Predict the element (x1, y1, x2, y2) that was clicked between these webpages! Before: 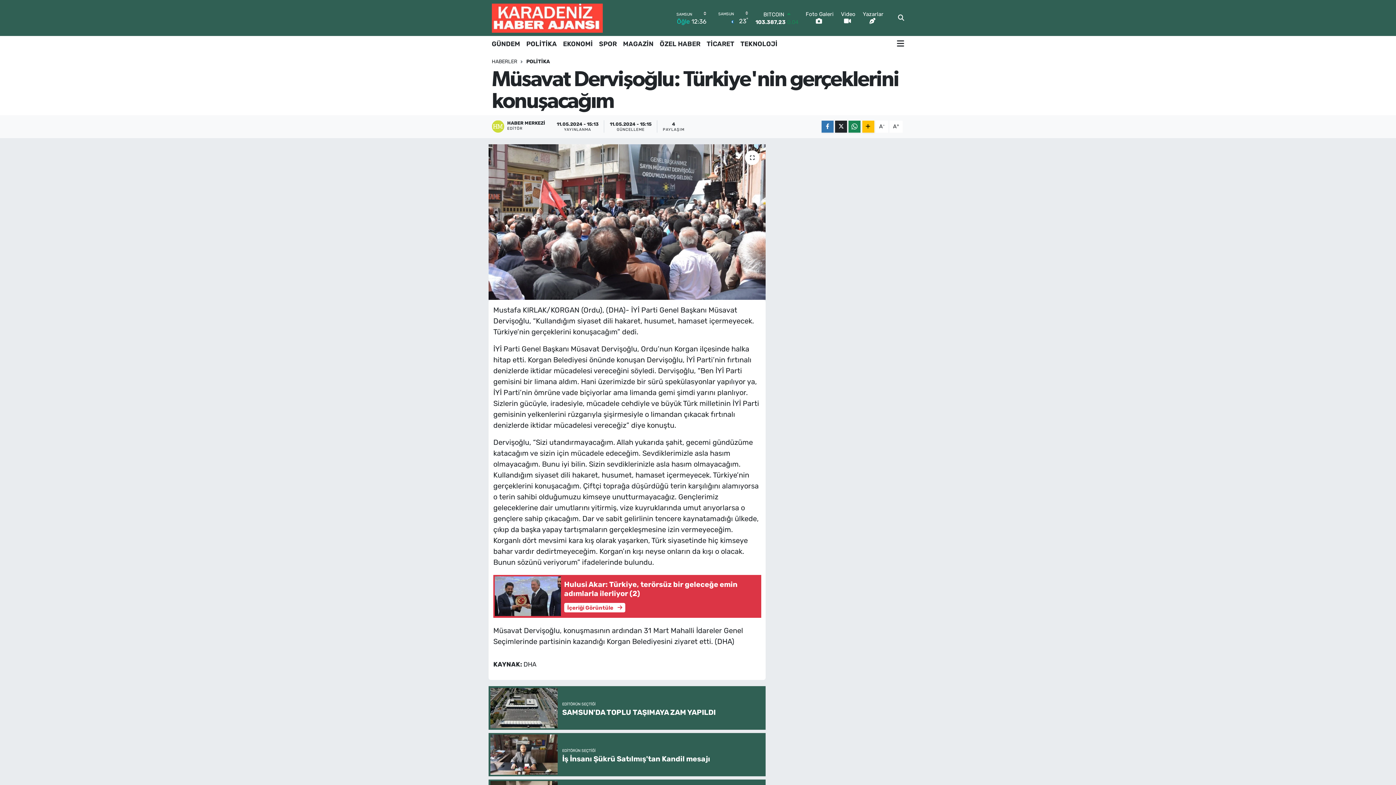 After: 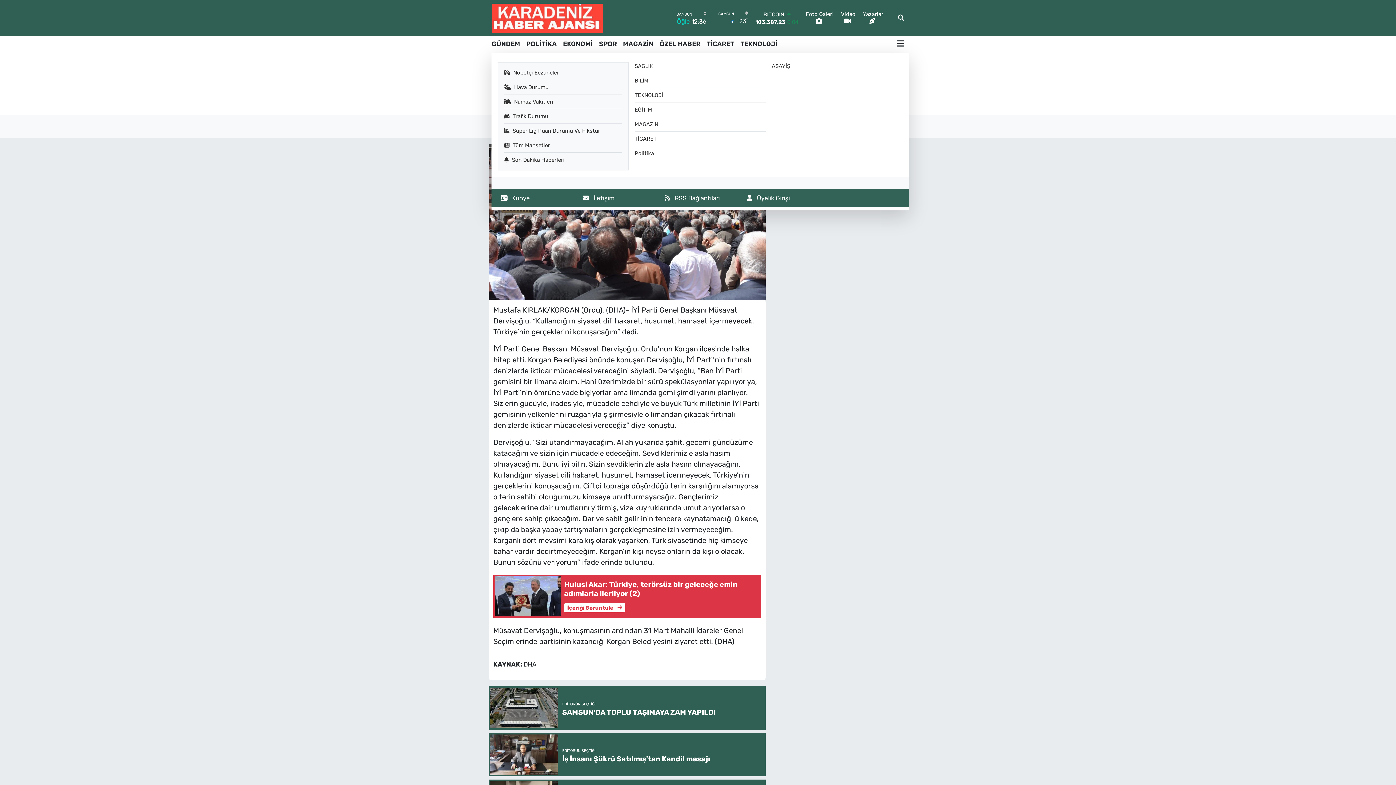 Action: bbox: (897, 36, 904, 52)